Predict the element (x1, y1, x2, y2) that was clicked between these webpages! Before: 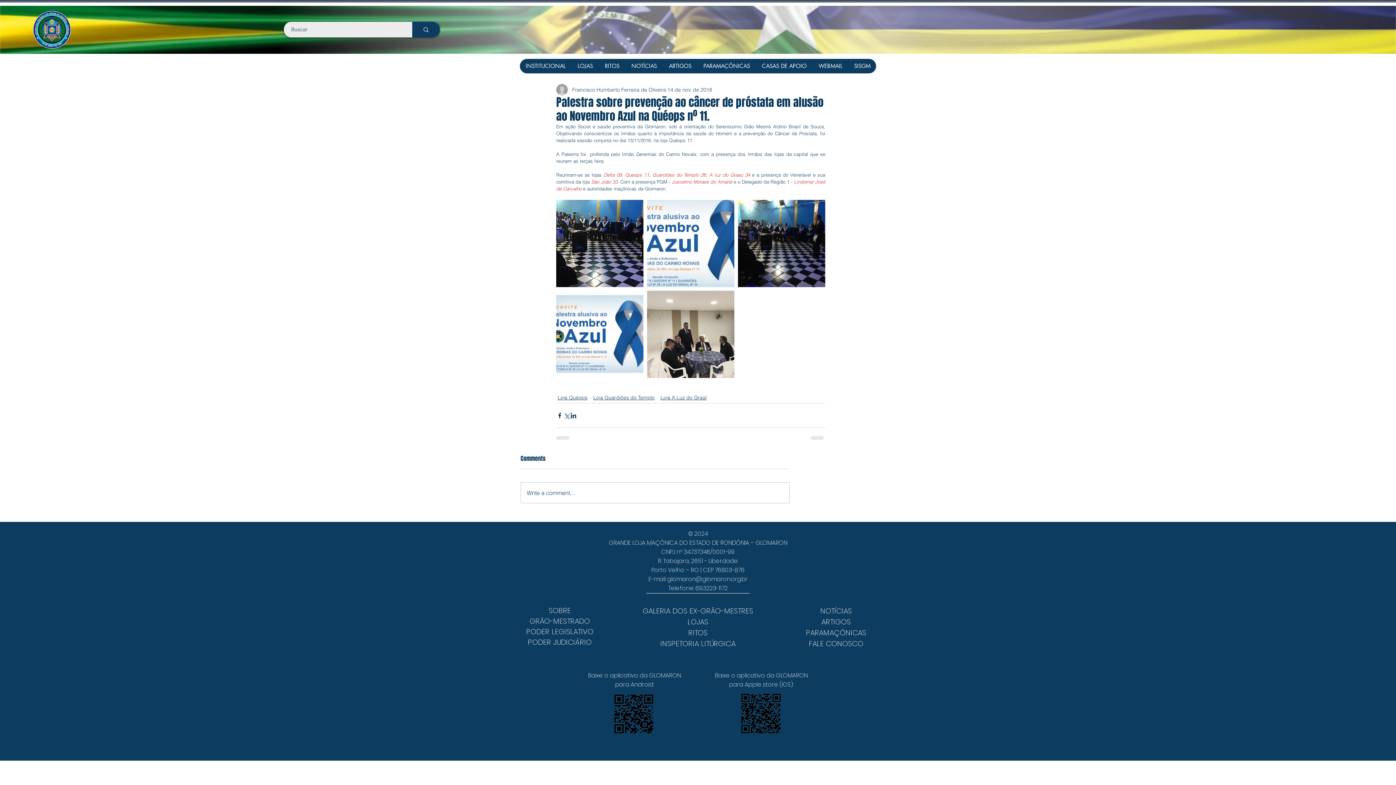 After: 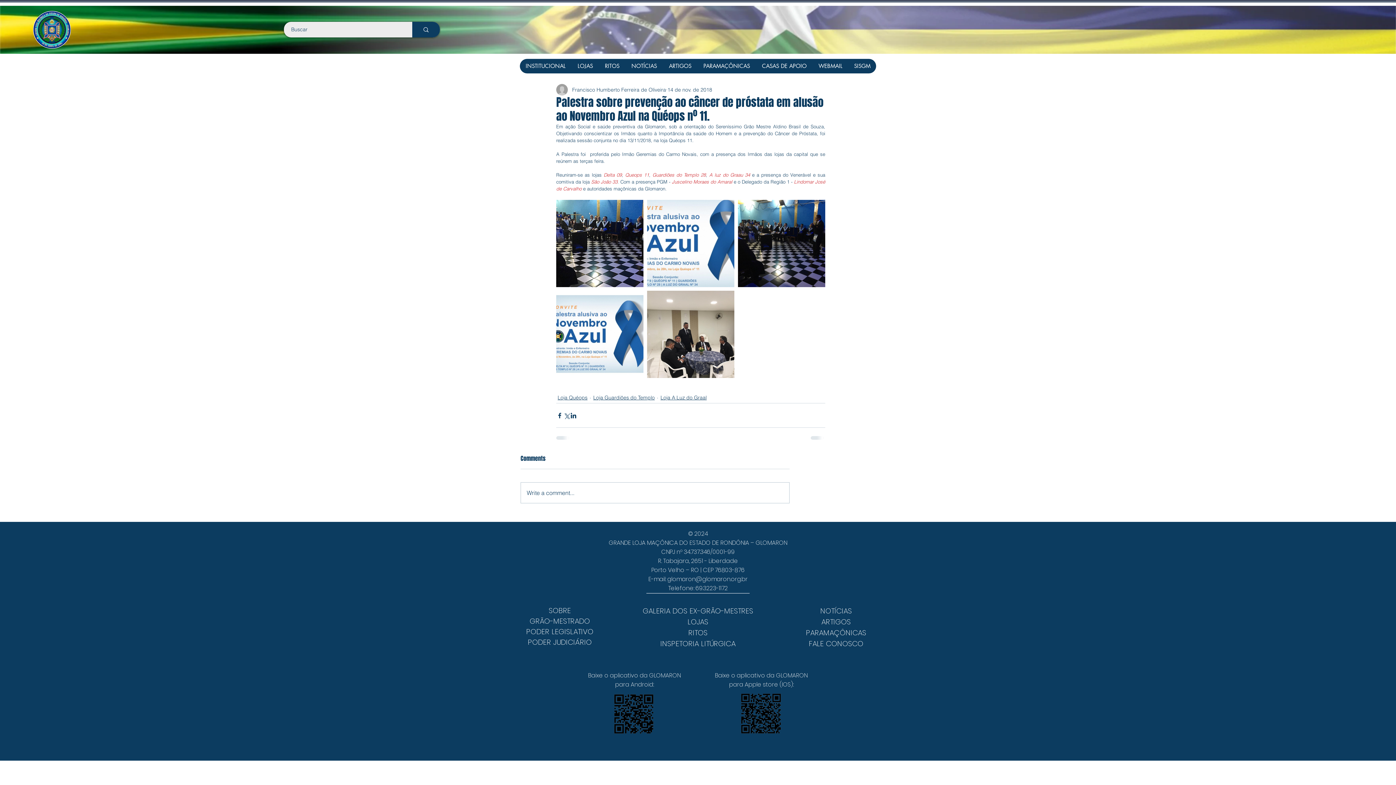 Action: label: SISGM bbox: (848, 58, 876, 73)